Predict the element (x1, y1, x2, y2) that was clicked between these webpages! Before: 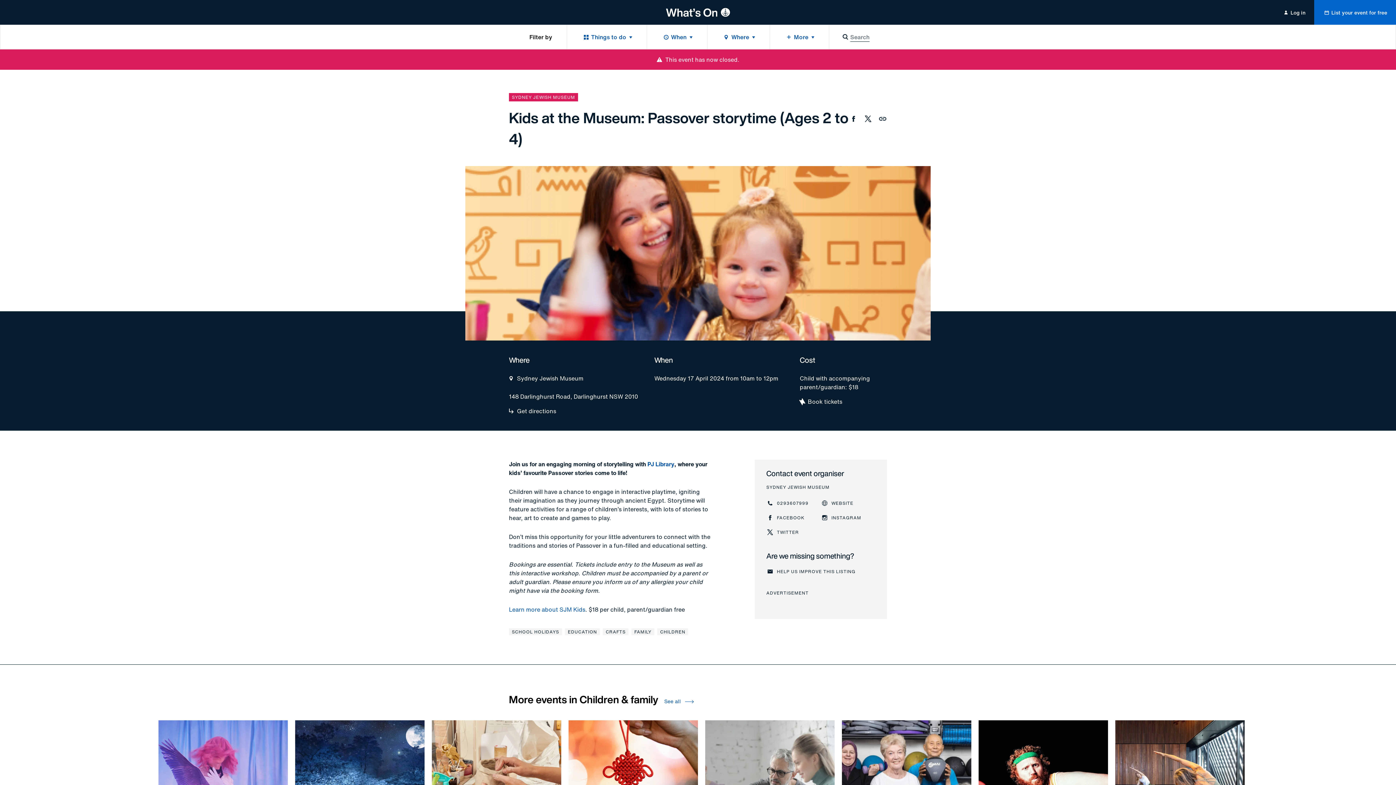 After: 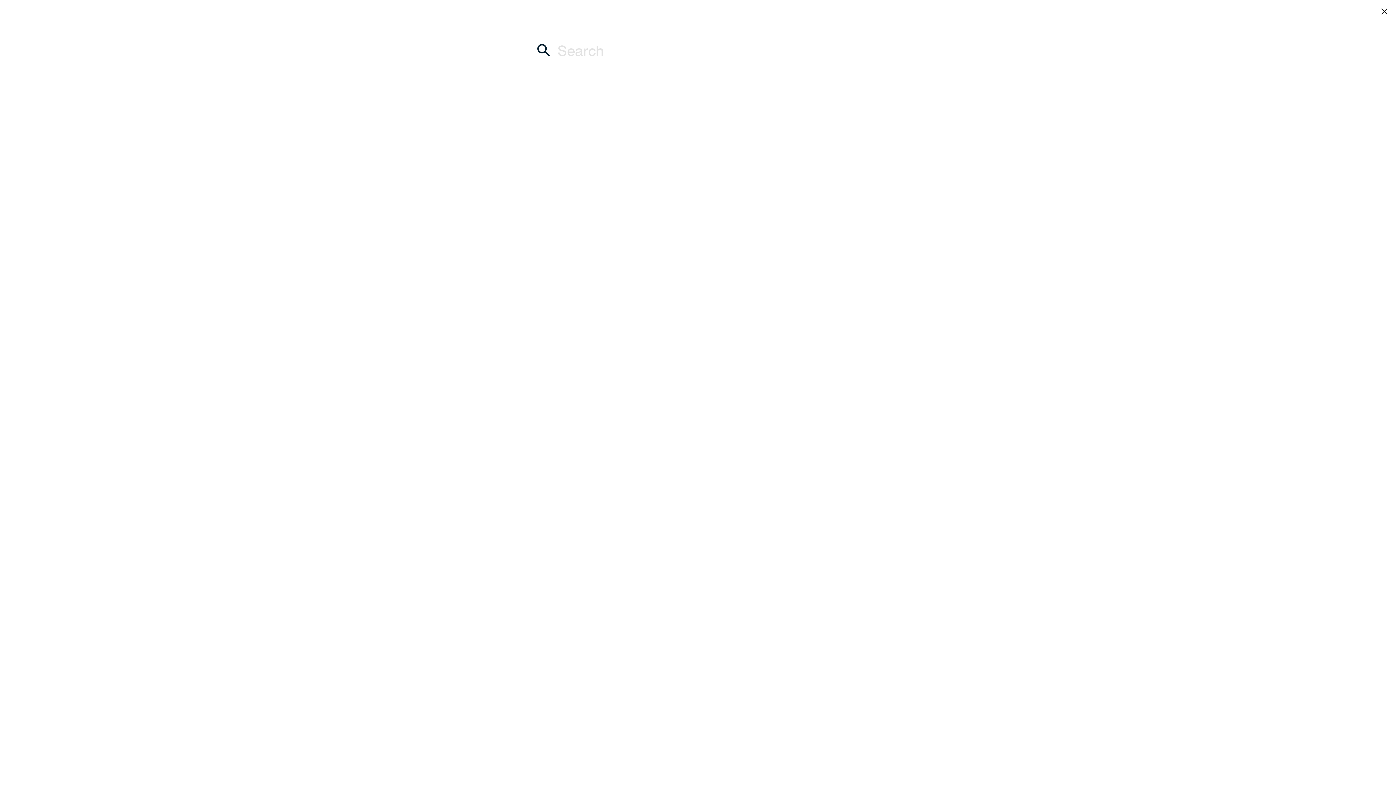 Action: bbox: (829, 25, 881, 49) label: Search